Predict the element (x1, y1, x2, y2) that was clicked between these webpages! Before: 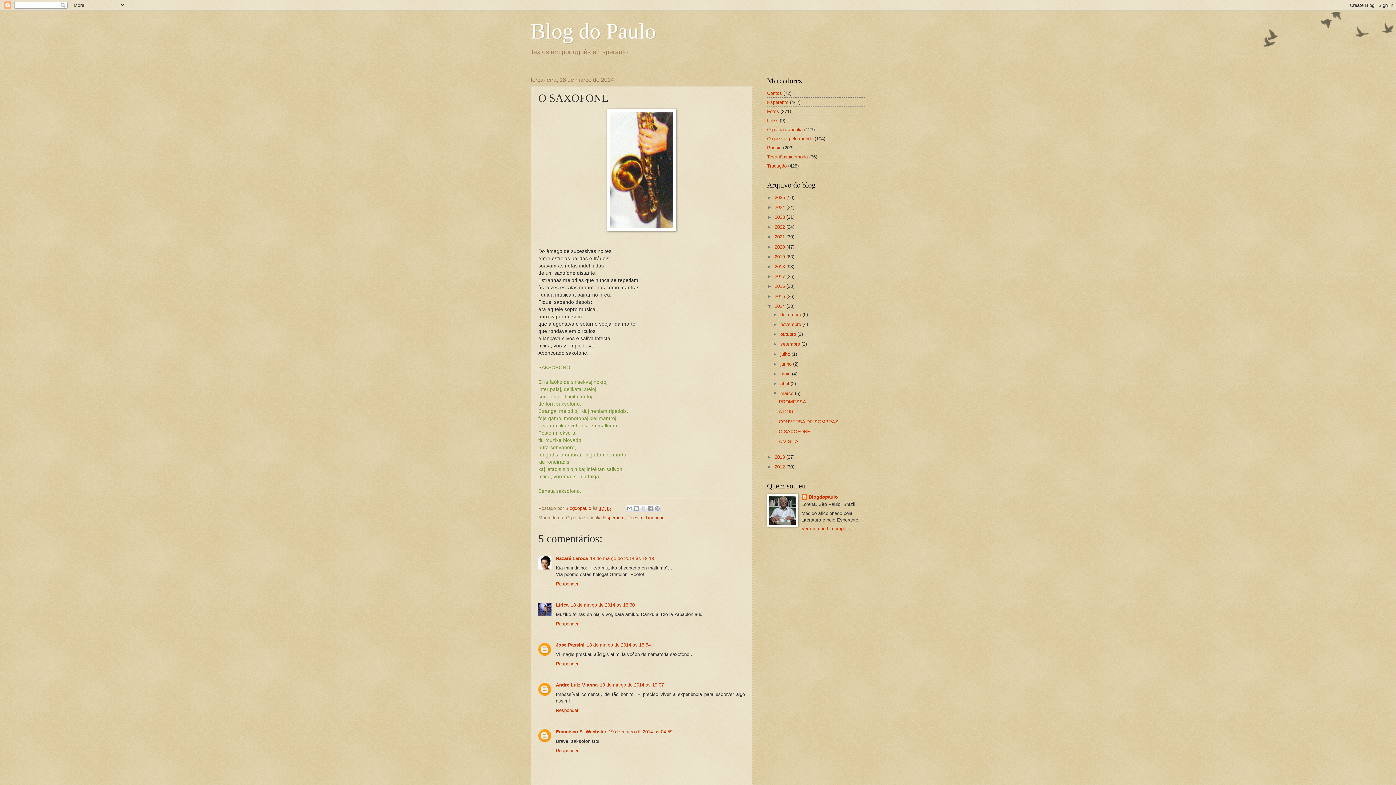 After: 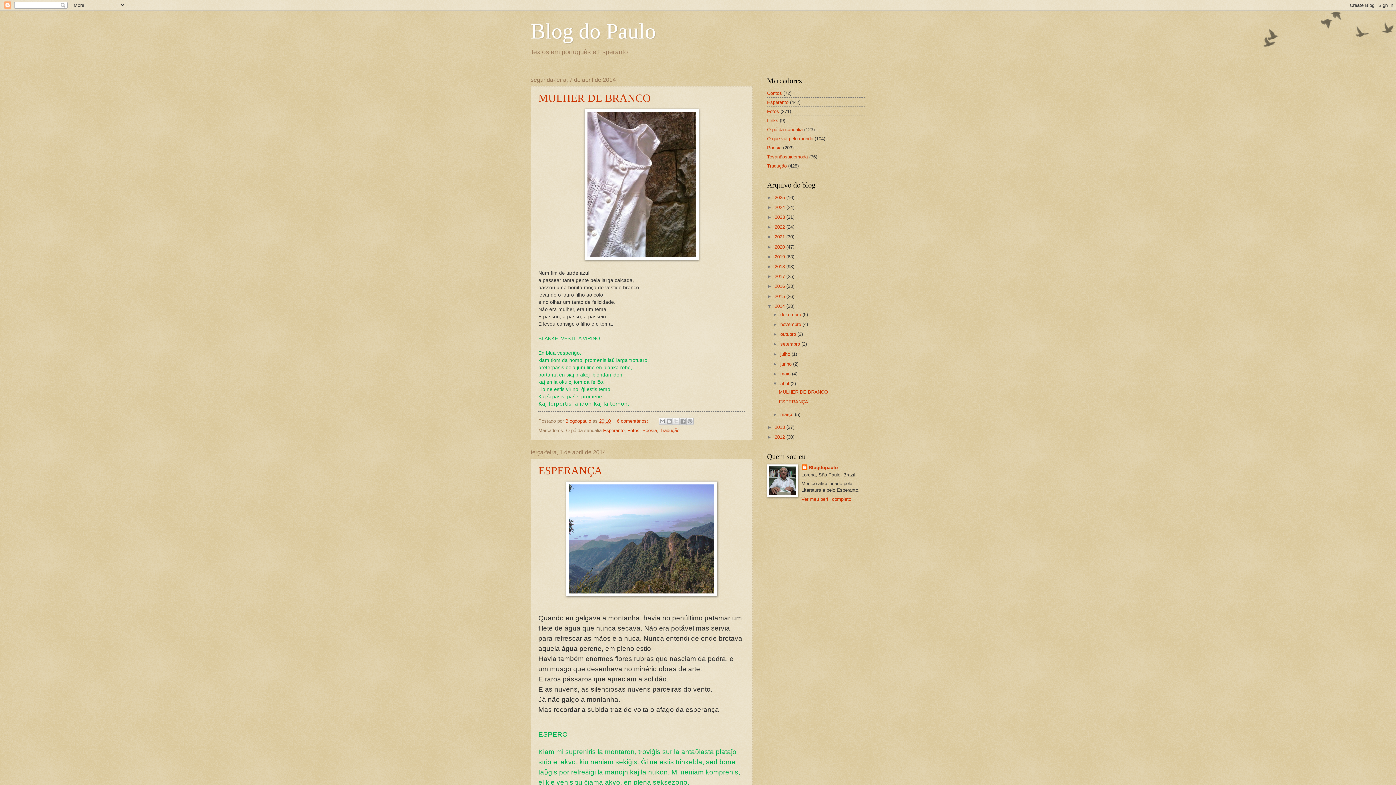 Action: label: abril  bbox: (780, 381, 790, 386)